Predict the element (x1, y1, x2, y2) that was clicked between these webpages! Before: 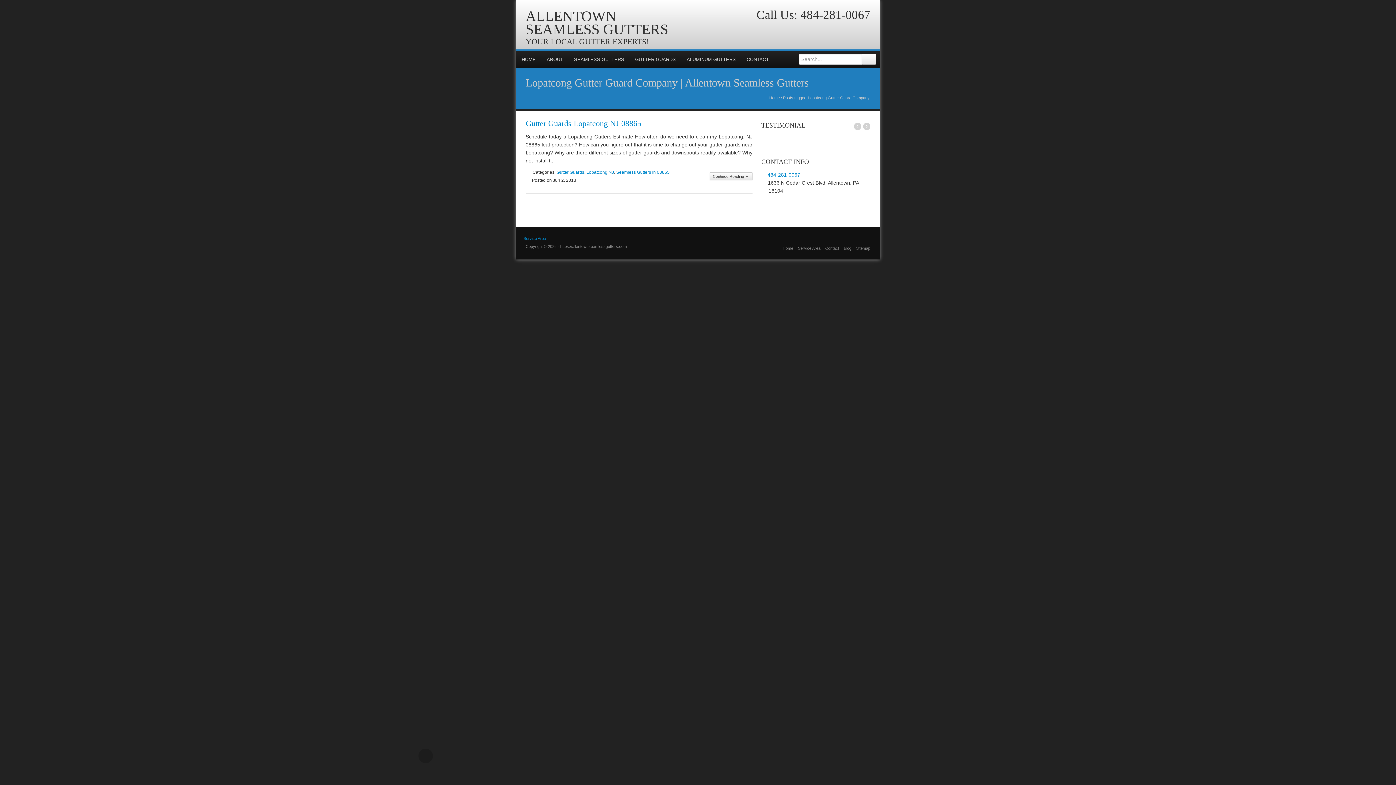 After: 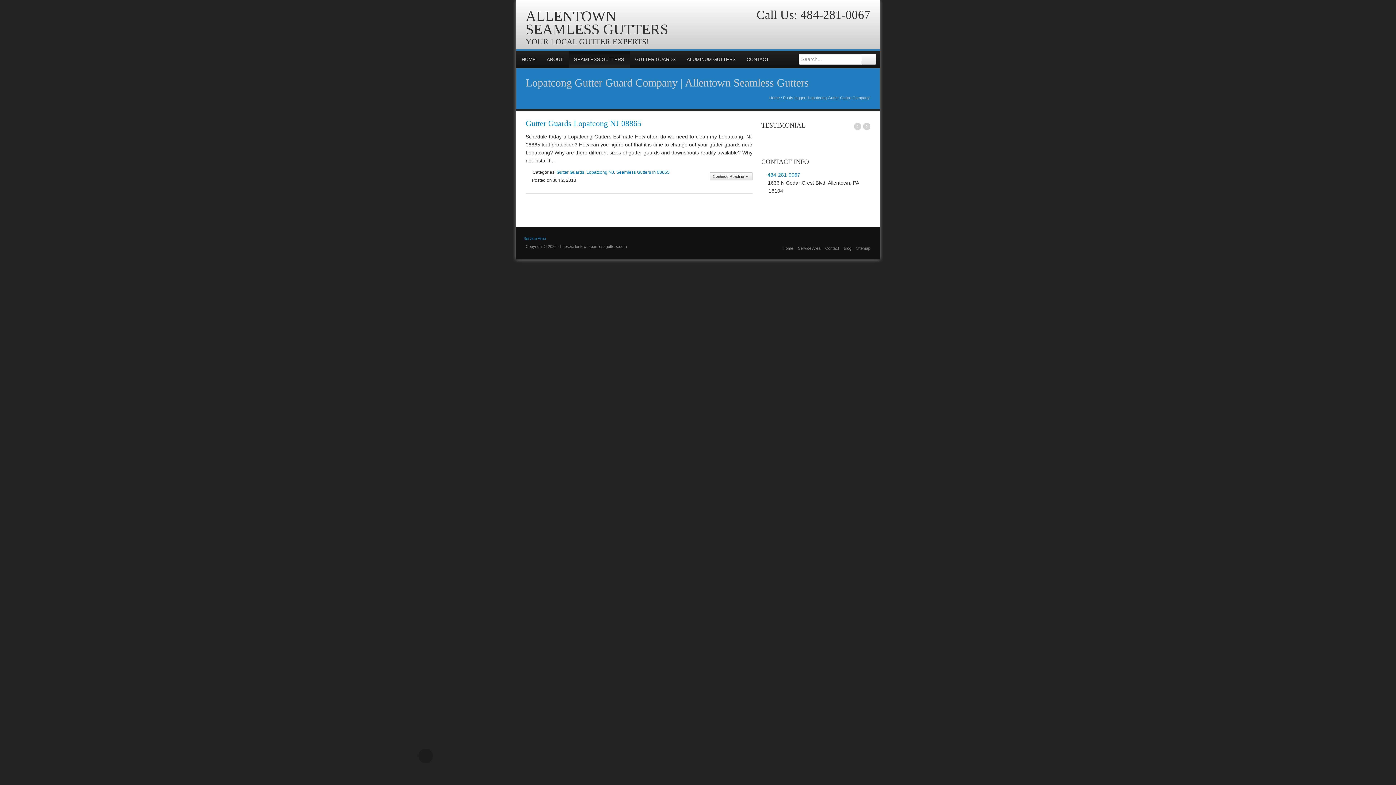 Action: label: SEAMLESS GUTTERS bbox: (568, 50, 629, 68)